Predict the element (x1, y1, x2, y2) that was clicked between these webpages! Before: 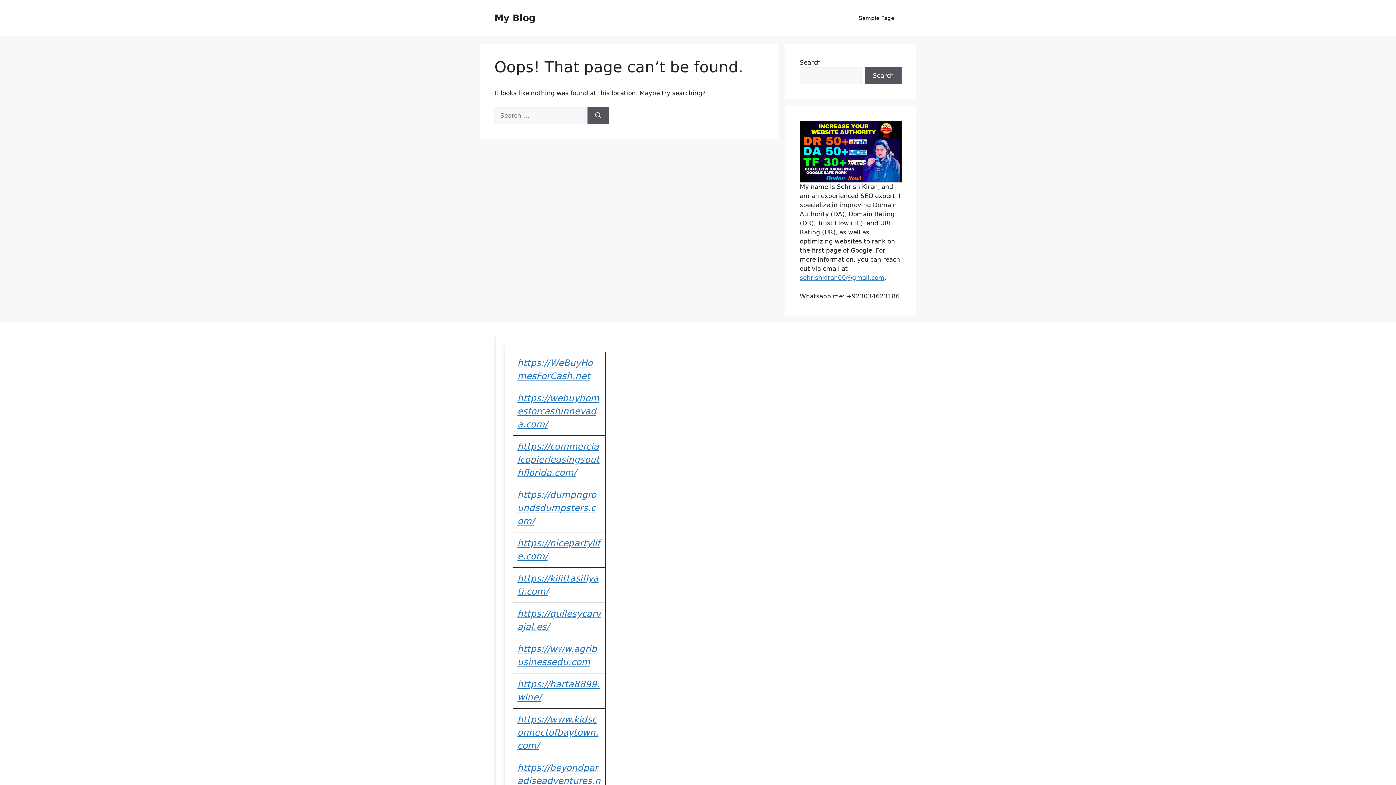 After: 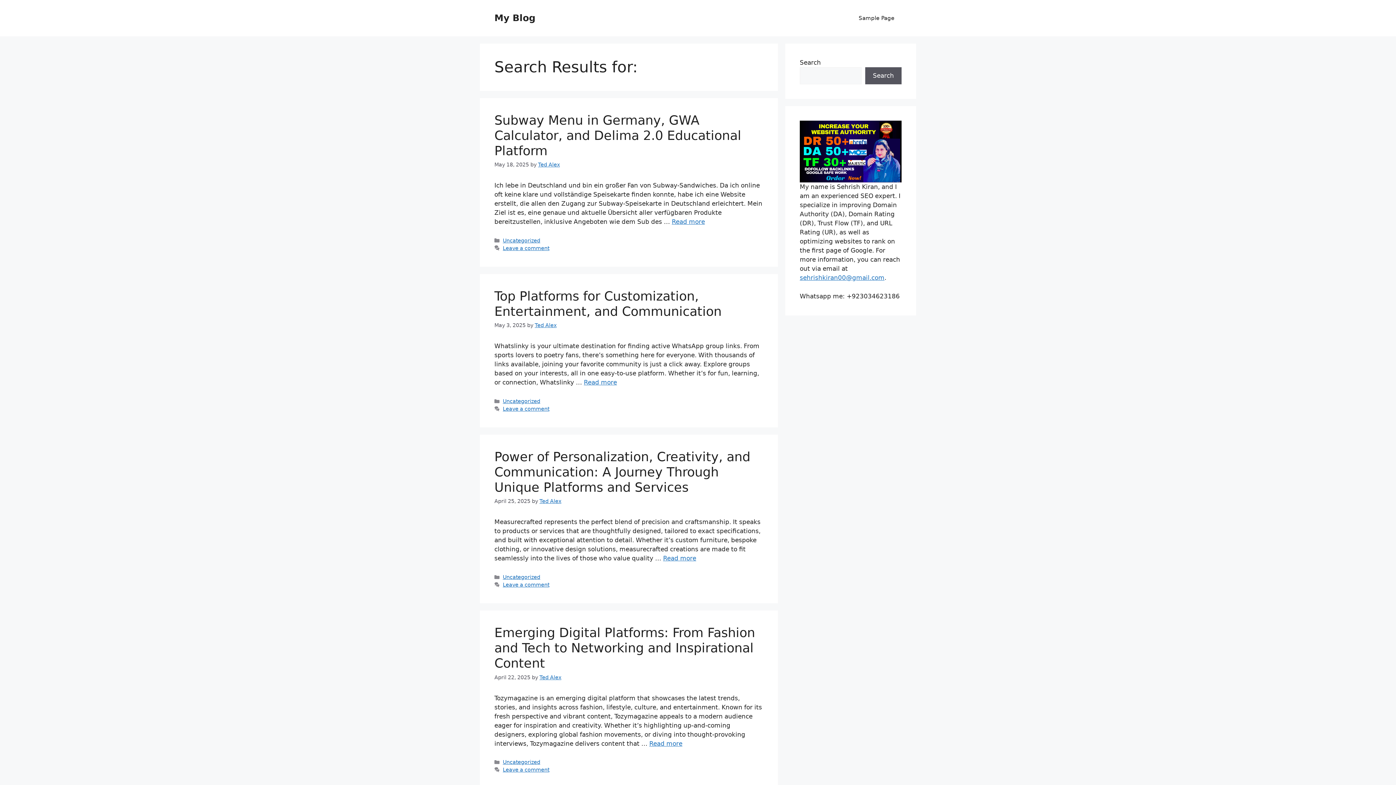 Action: label: Search bbox: (587, 107, 609, 124)